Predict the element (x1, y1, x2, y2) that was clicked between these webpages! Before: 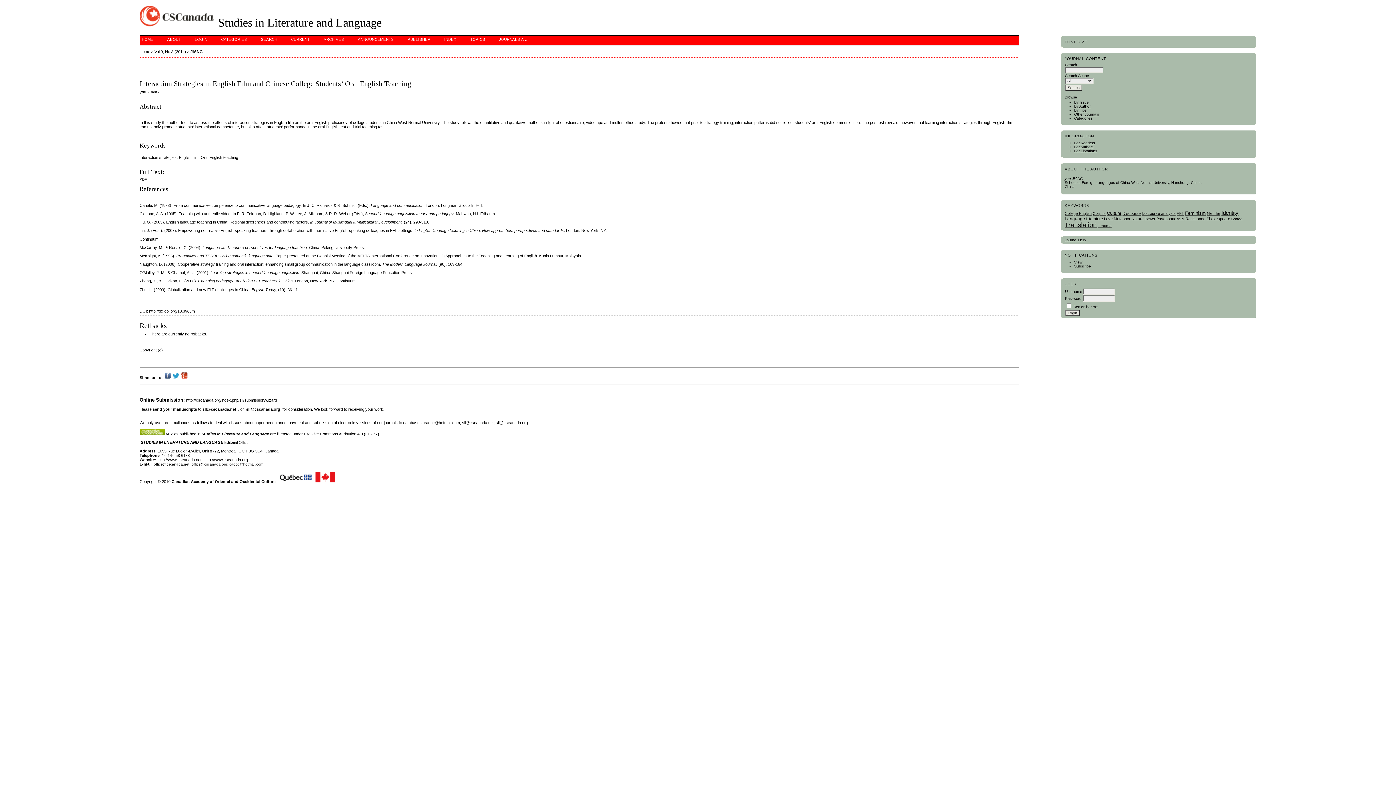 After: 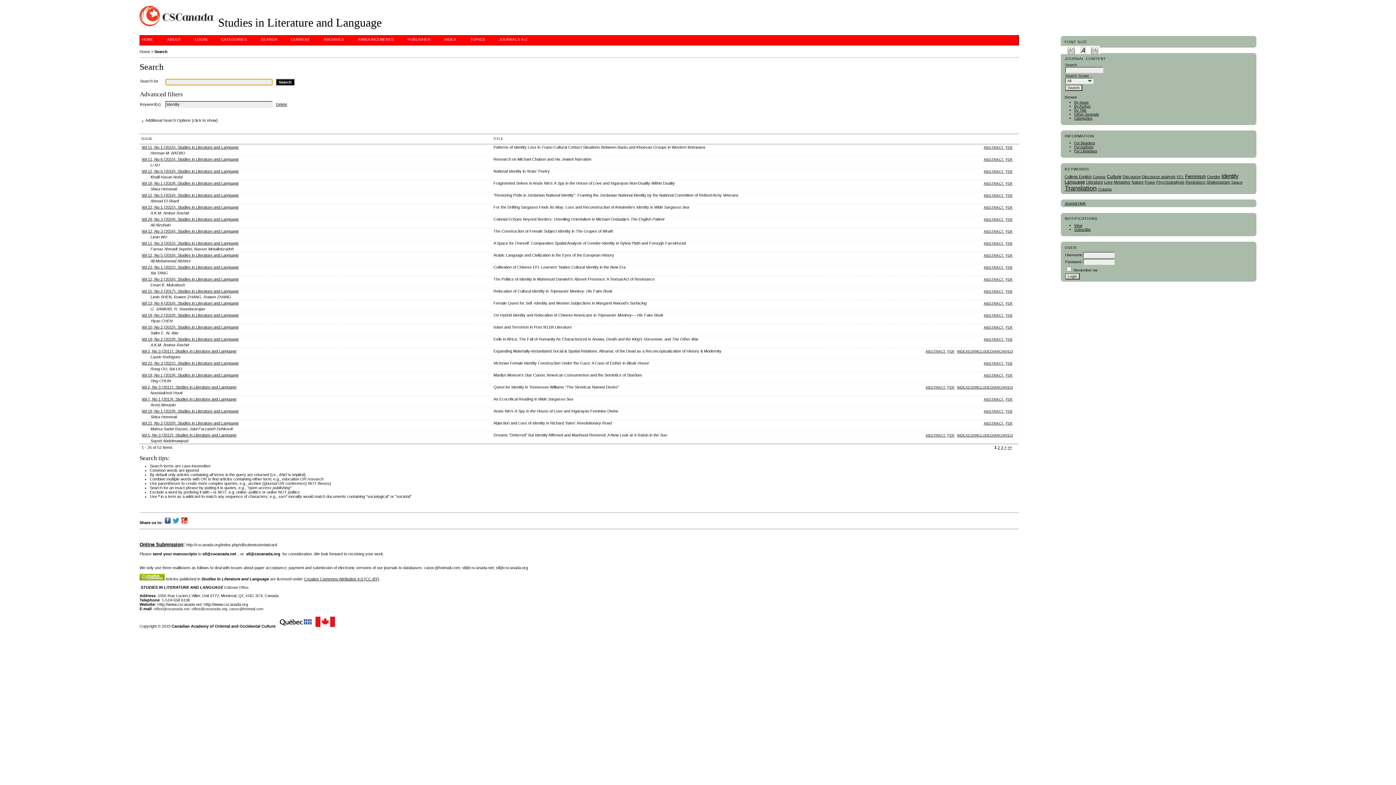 Action: label: Identity bbox: (1221, 211, 1238, 215)